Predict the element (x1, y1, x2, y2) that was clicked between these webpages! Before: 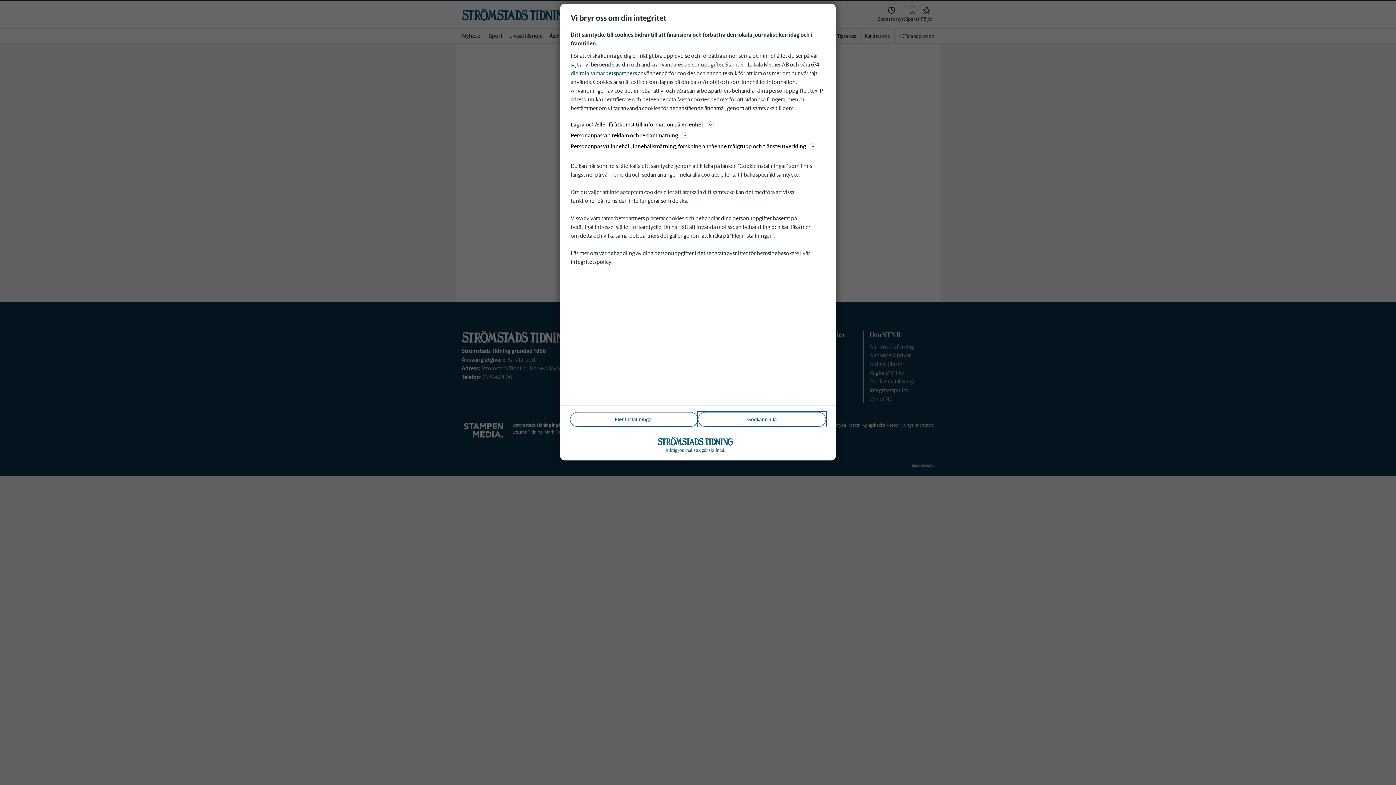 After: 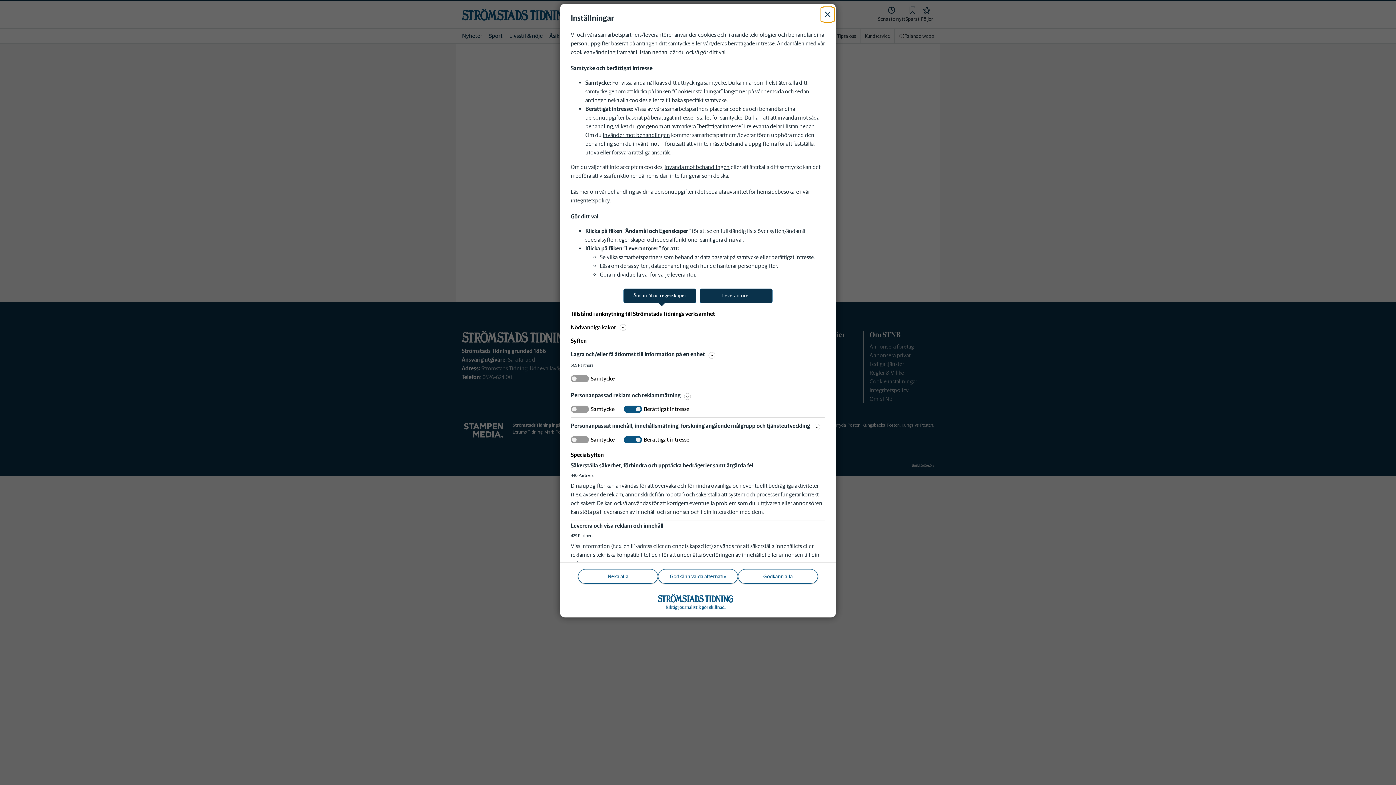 Action: label: Fler Inställningar bbox: (570, 412, 698, 426)